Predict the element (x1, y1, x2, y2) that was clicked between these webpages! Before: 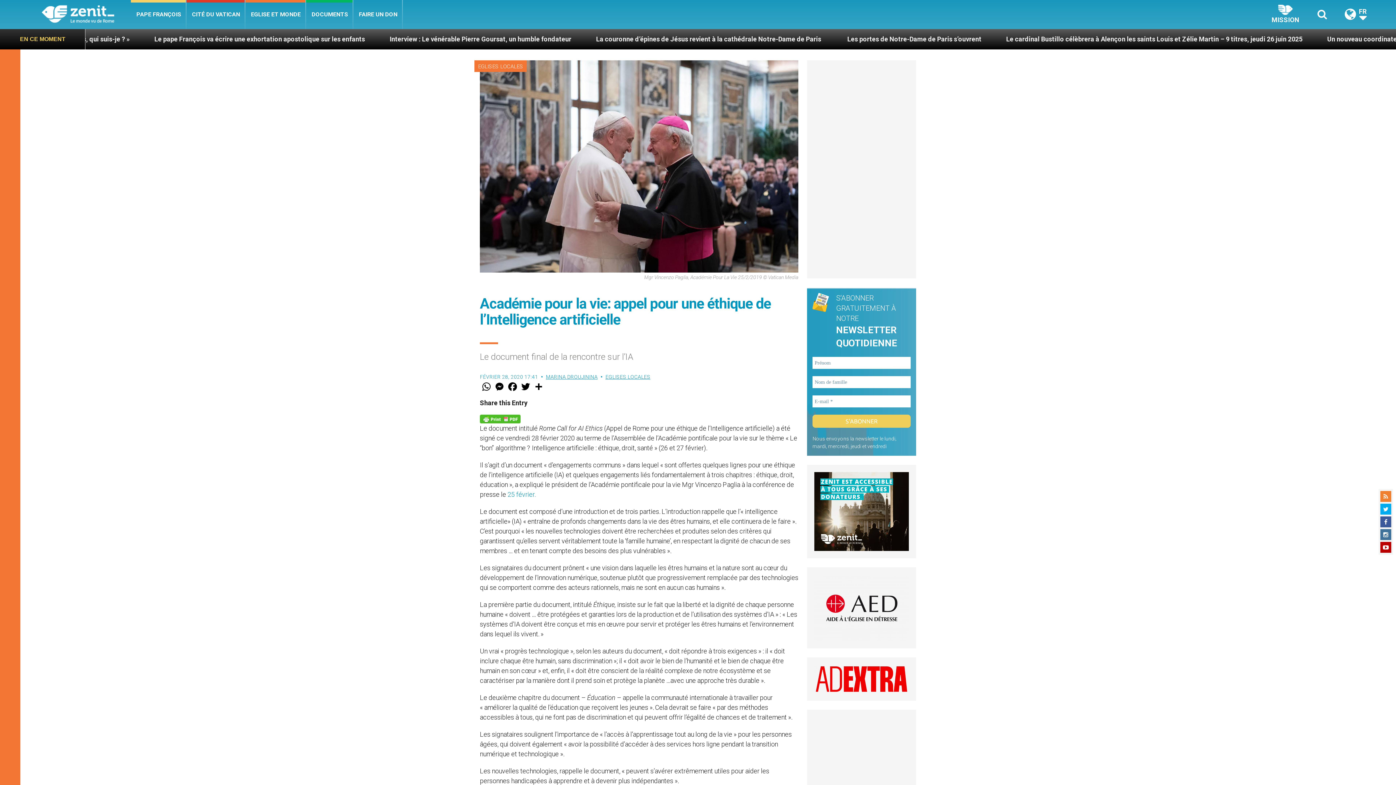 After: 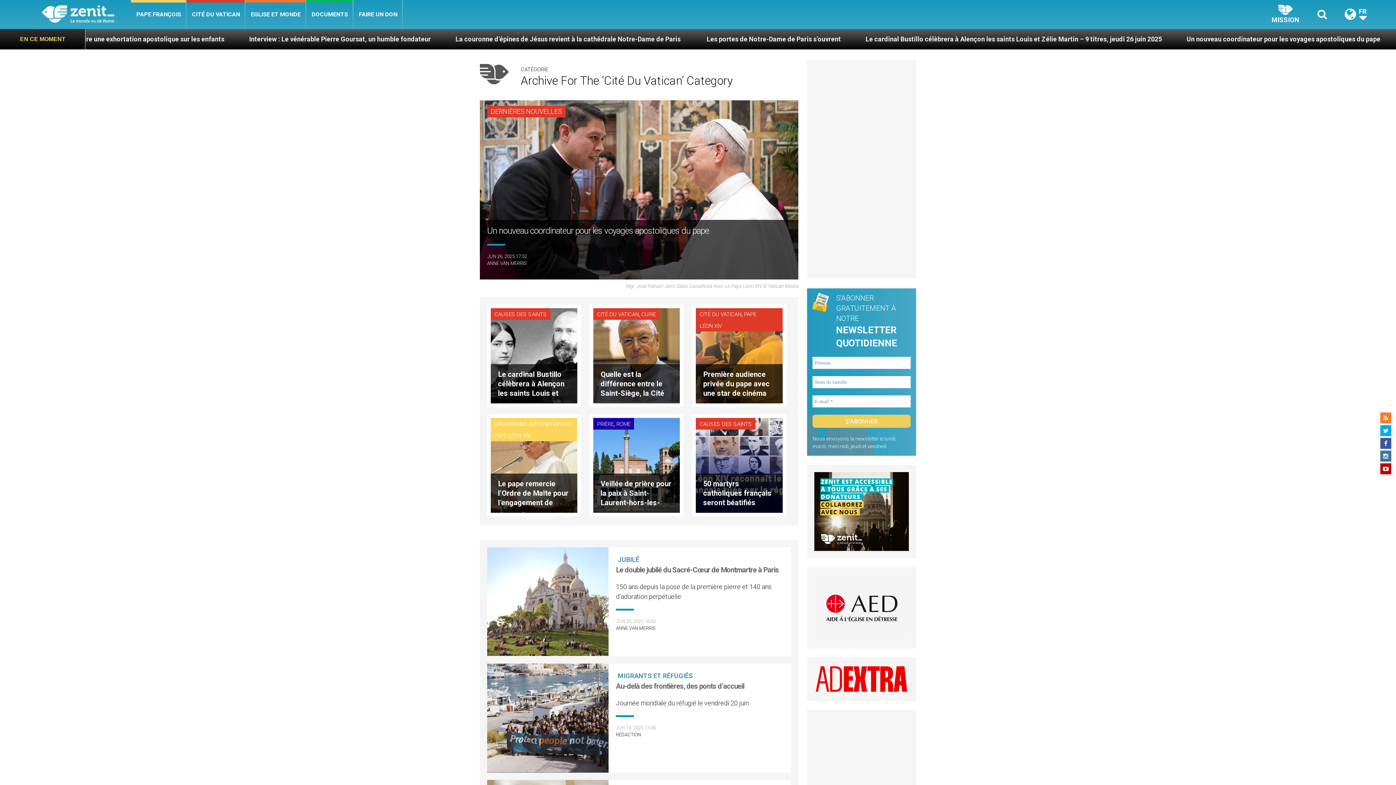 Action: label: CITÉ DU VATICAN bbox: (186, 0, 245, 29)